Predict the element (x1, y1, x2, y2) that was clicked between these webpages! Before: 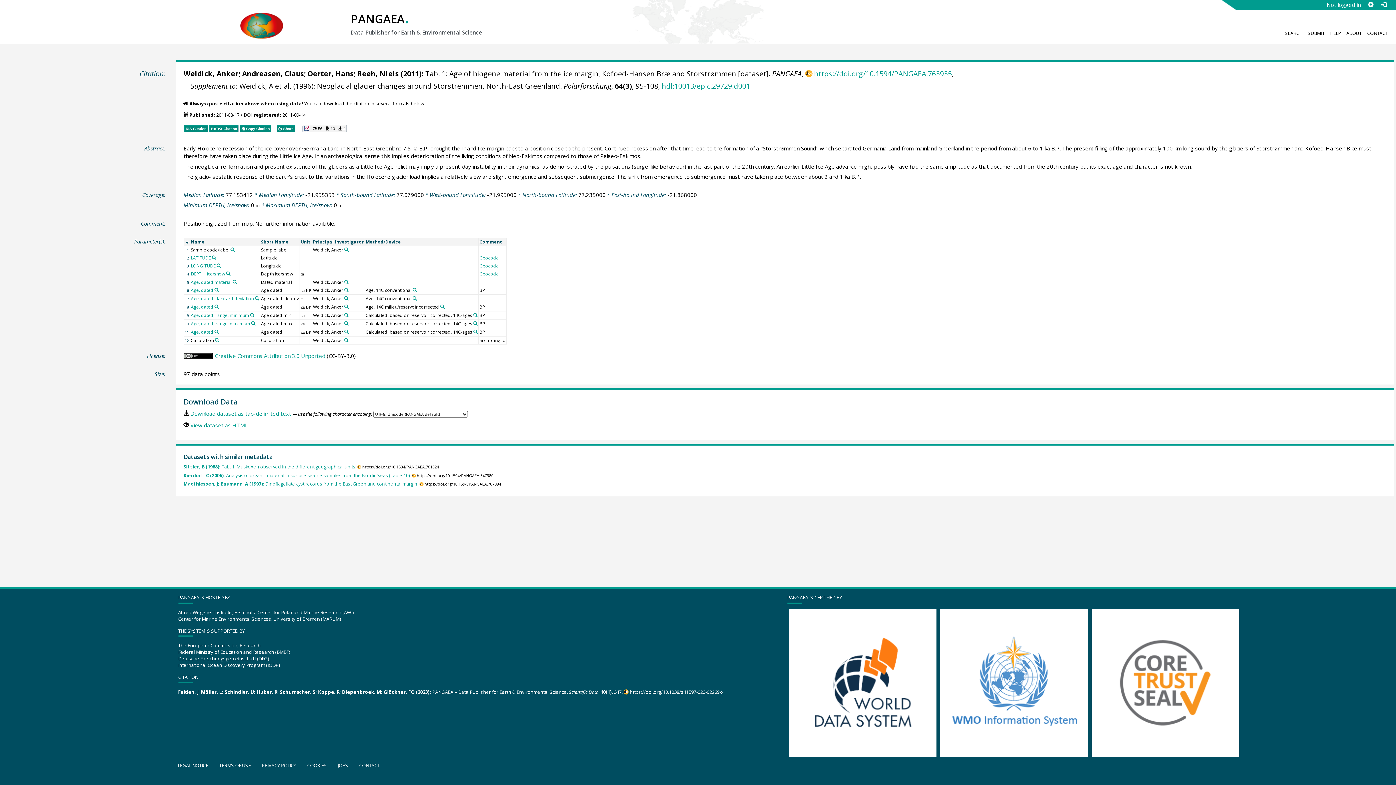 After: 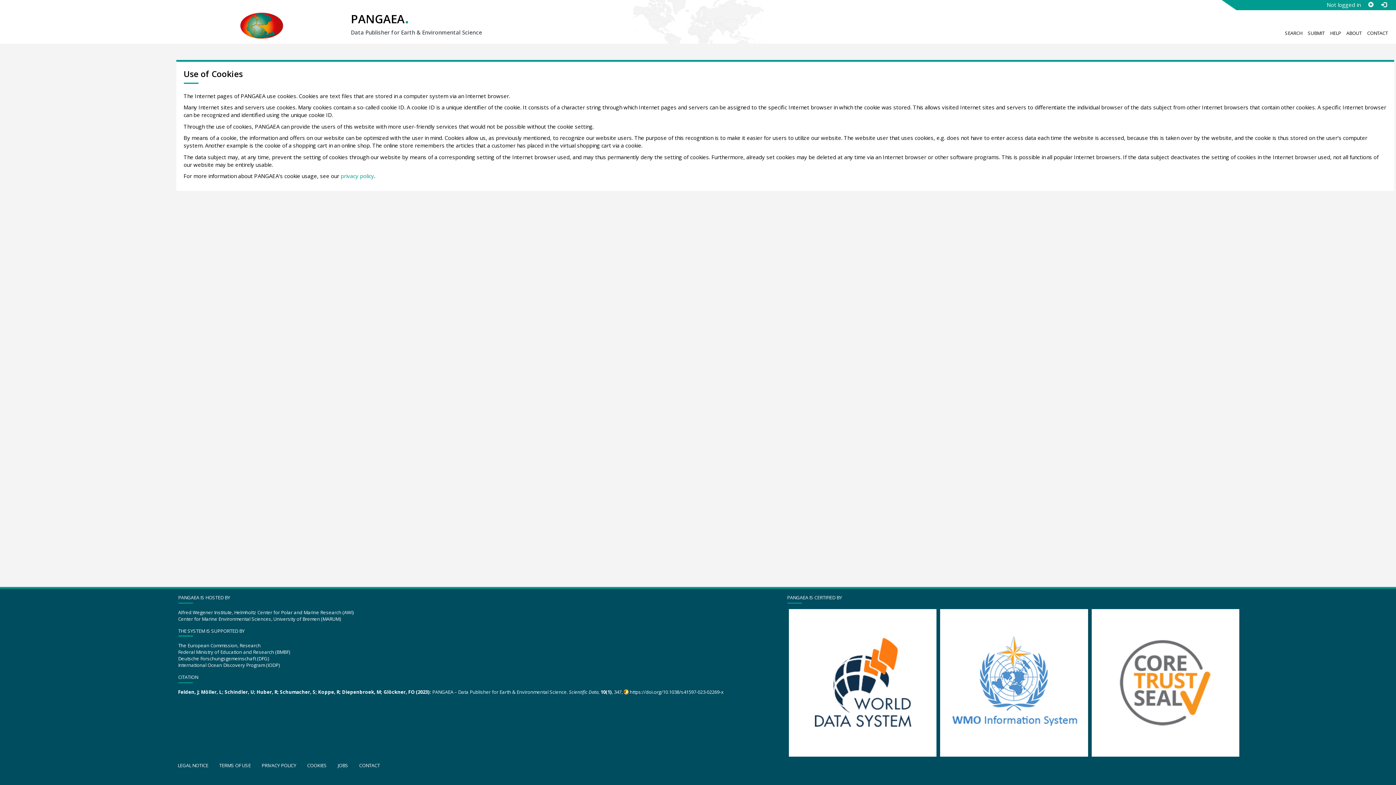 Action: label: COOKIES bbox: (307, 762, 326, 771)